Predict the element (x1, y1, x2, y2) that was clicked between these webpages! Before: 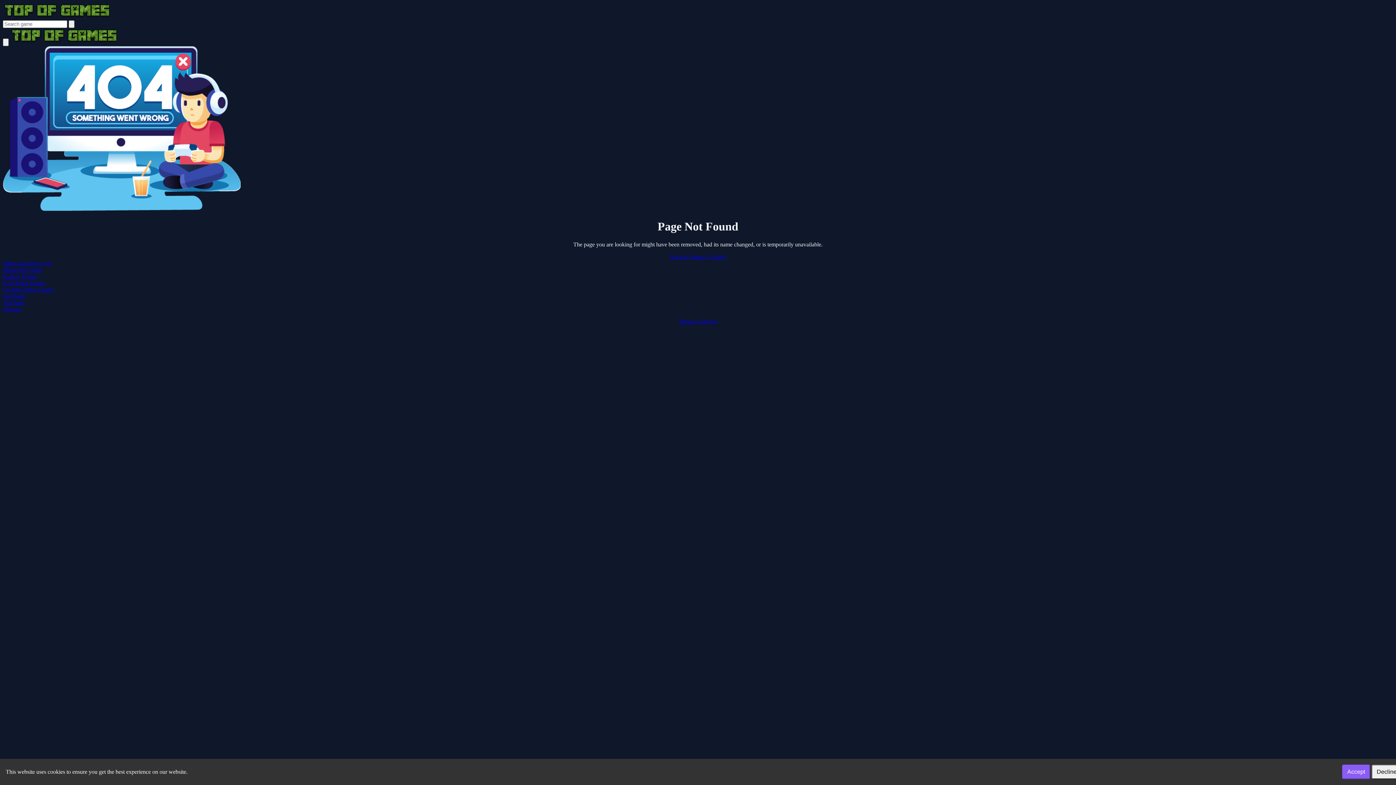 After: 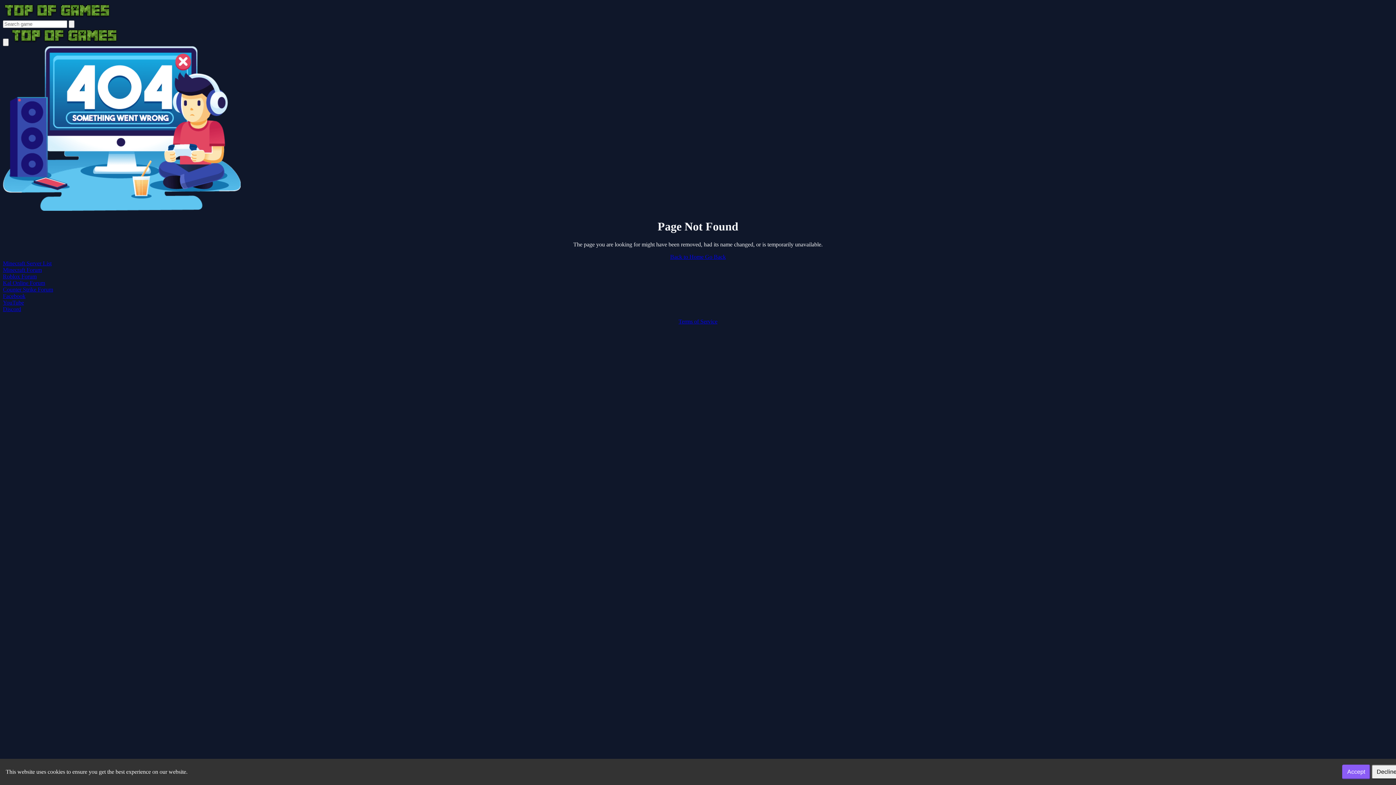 Action: label: Terms of Service bbox: (678, 318, 717, 324)